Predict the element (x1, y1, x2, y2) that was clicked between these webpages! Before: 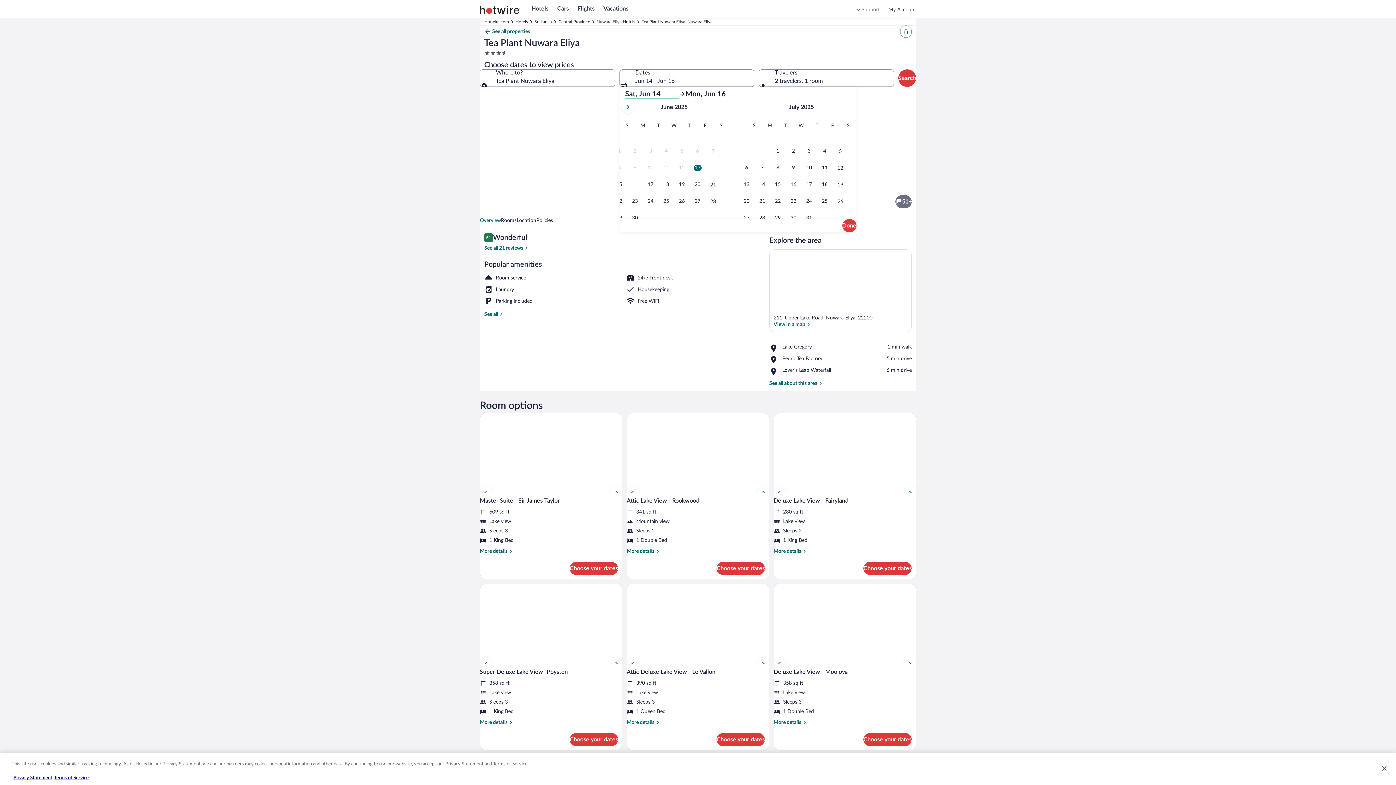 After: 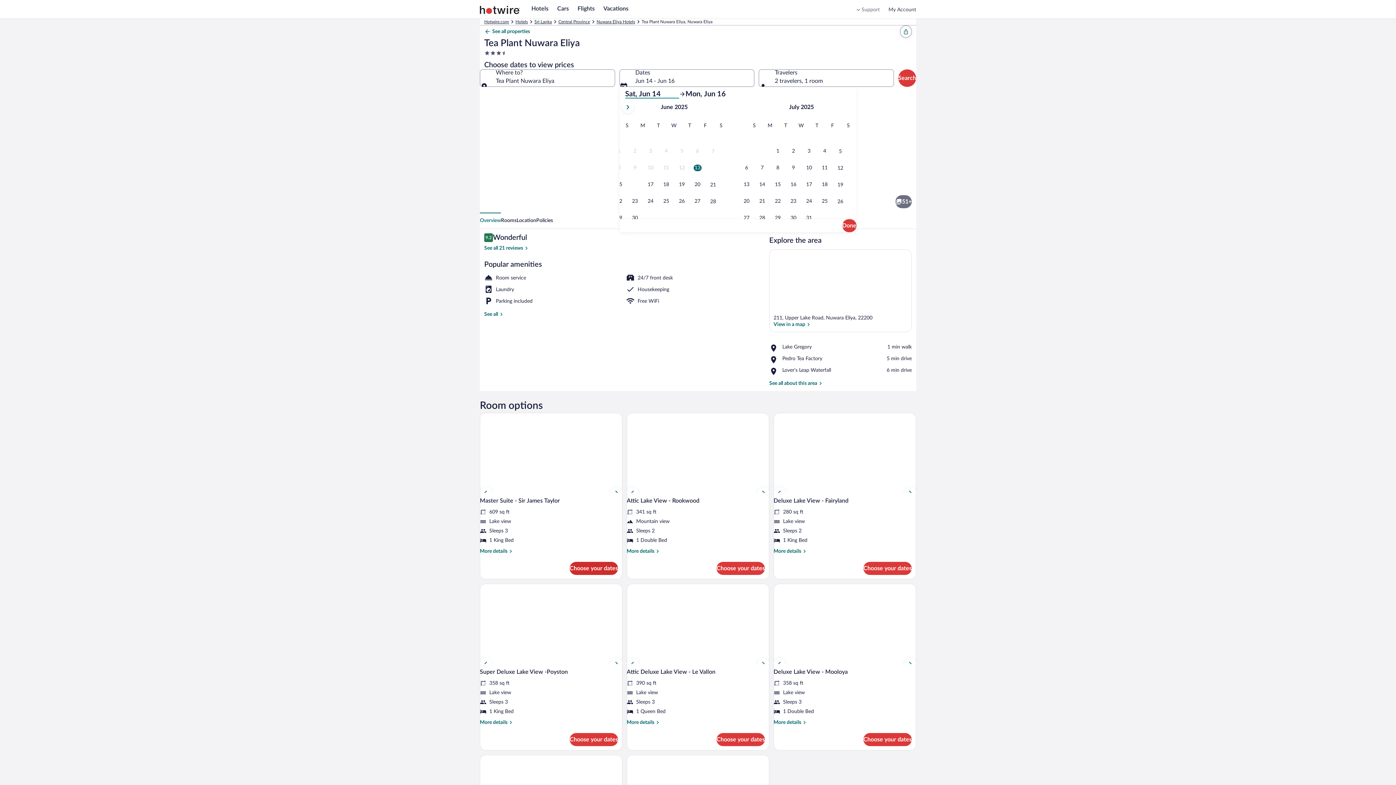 Action: label: Choose your dates bbox: (569, 562, 618, 575)